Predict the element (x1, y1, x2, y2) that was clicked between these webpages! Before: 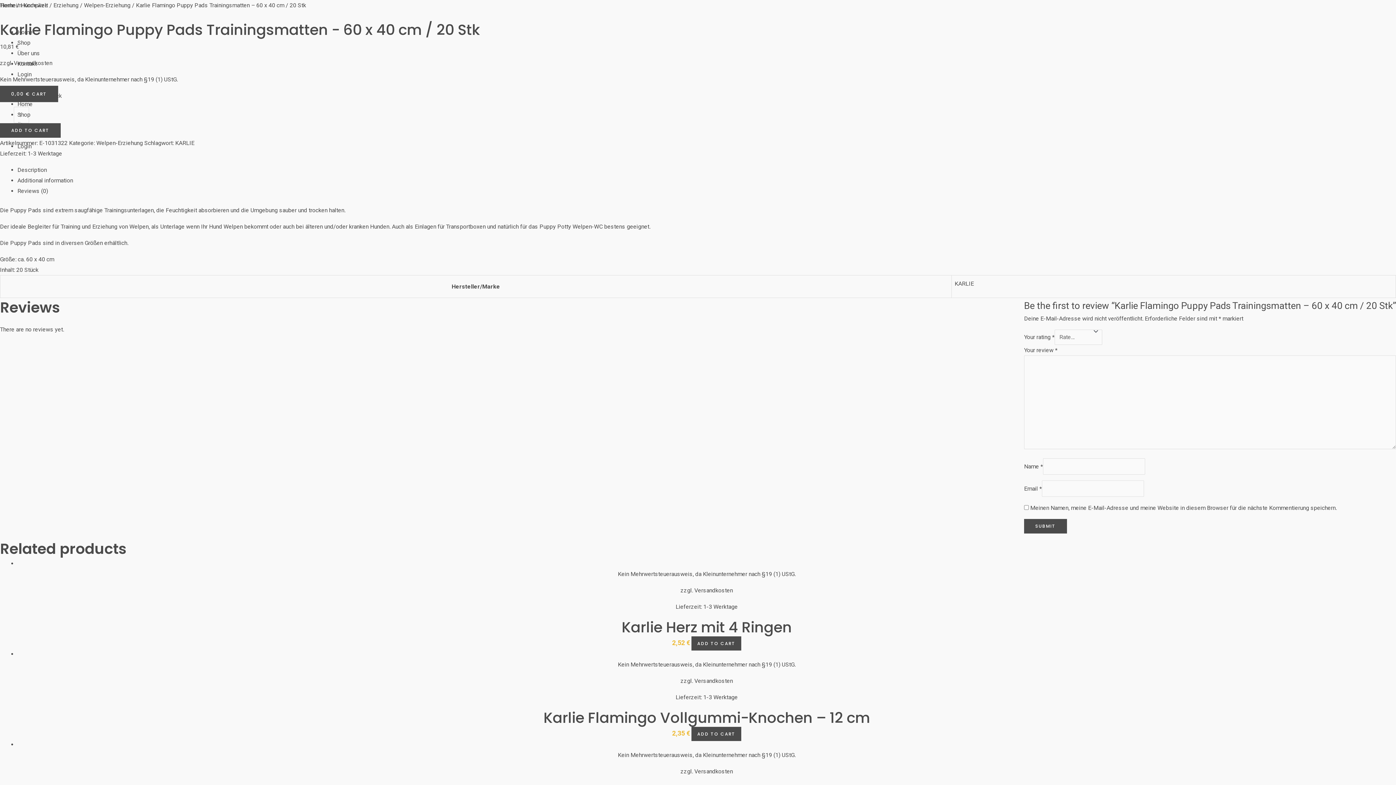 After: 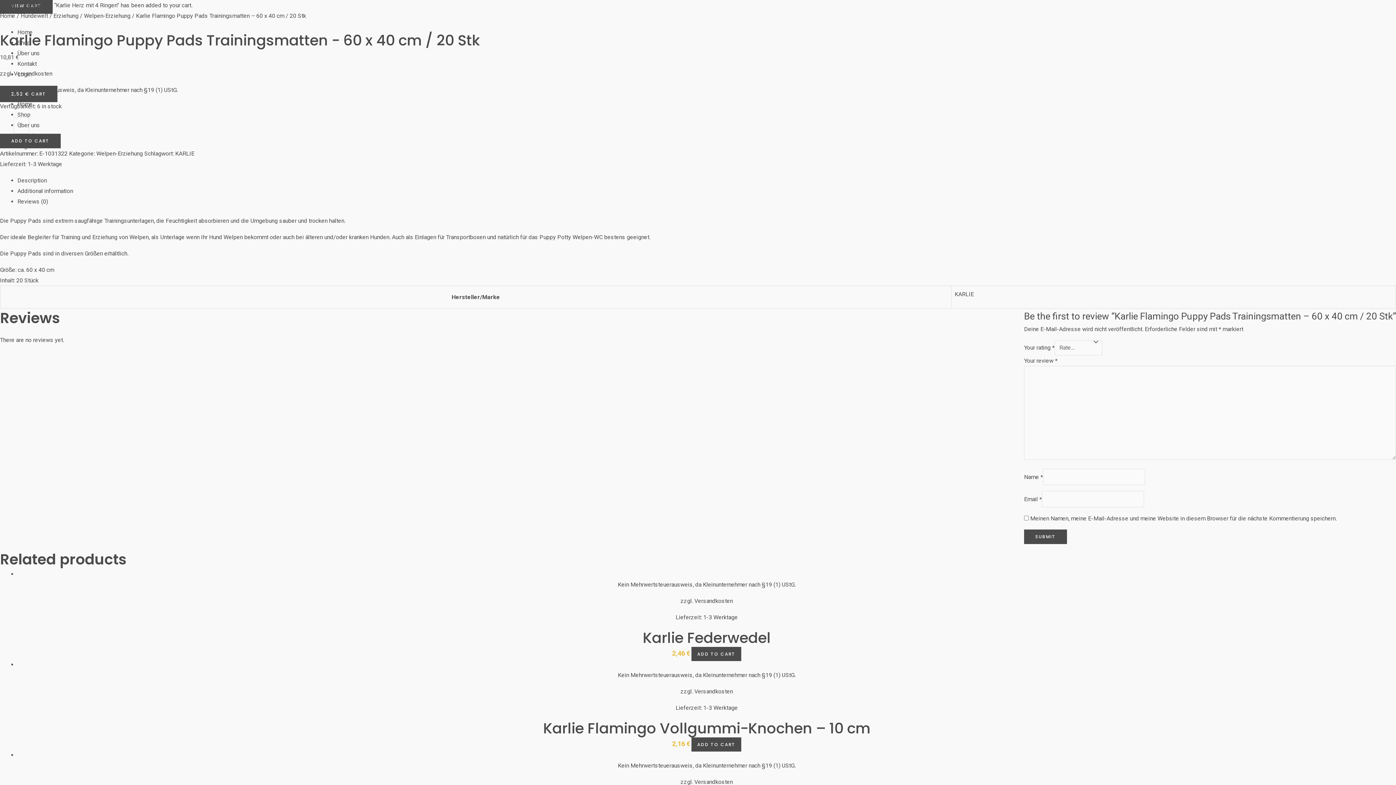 Action: label: Add “Karlie Herz mit 4 Ringen” to your cart bbox: (691, 636, 741, 650)